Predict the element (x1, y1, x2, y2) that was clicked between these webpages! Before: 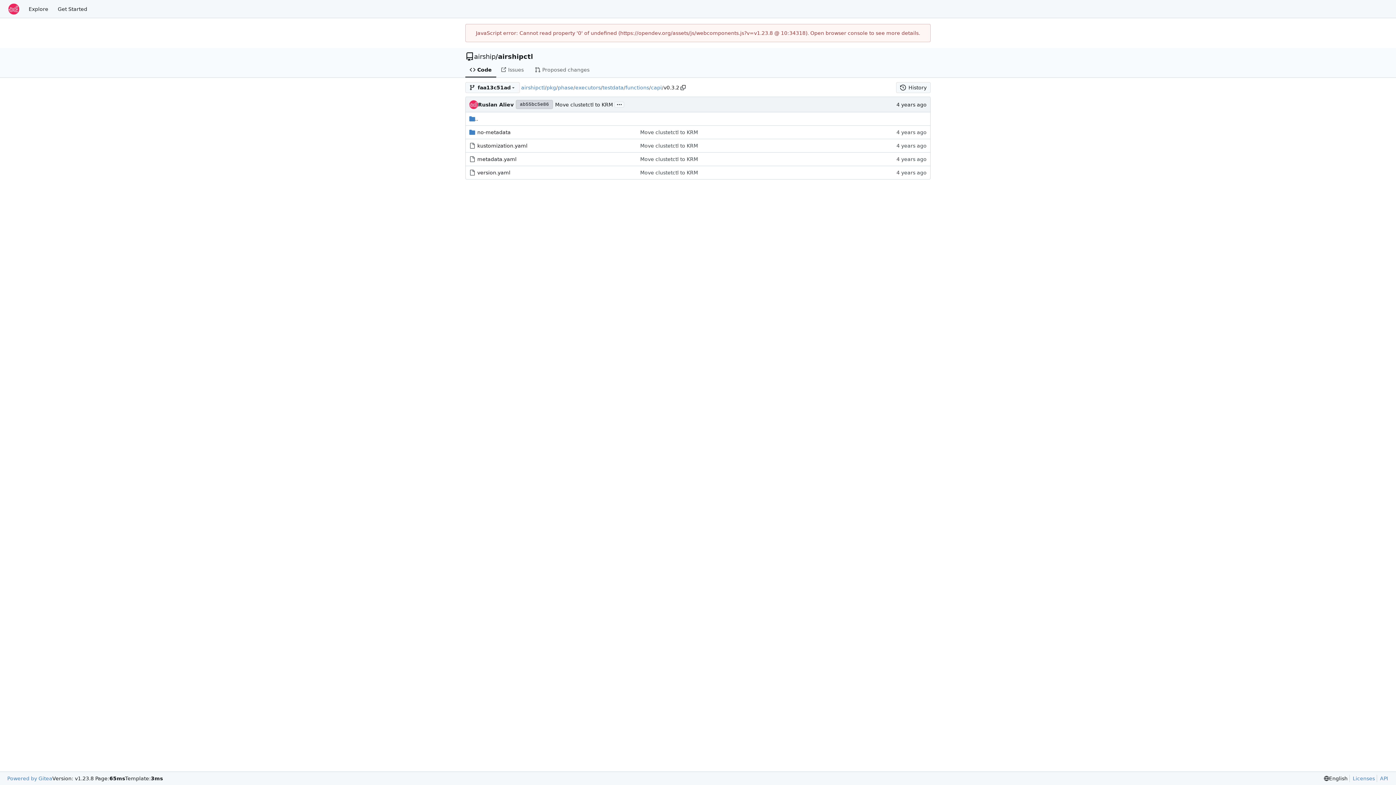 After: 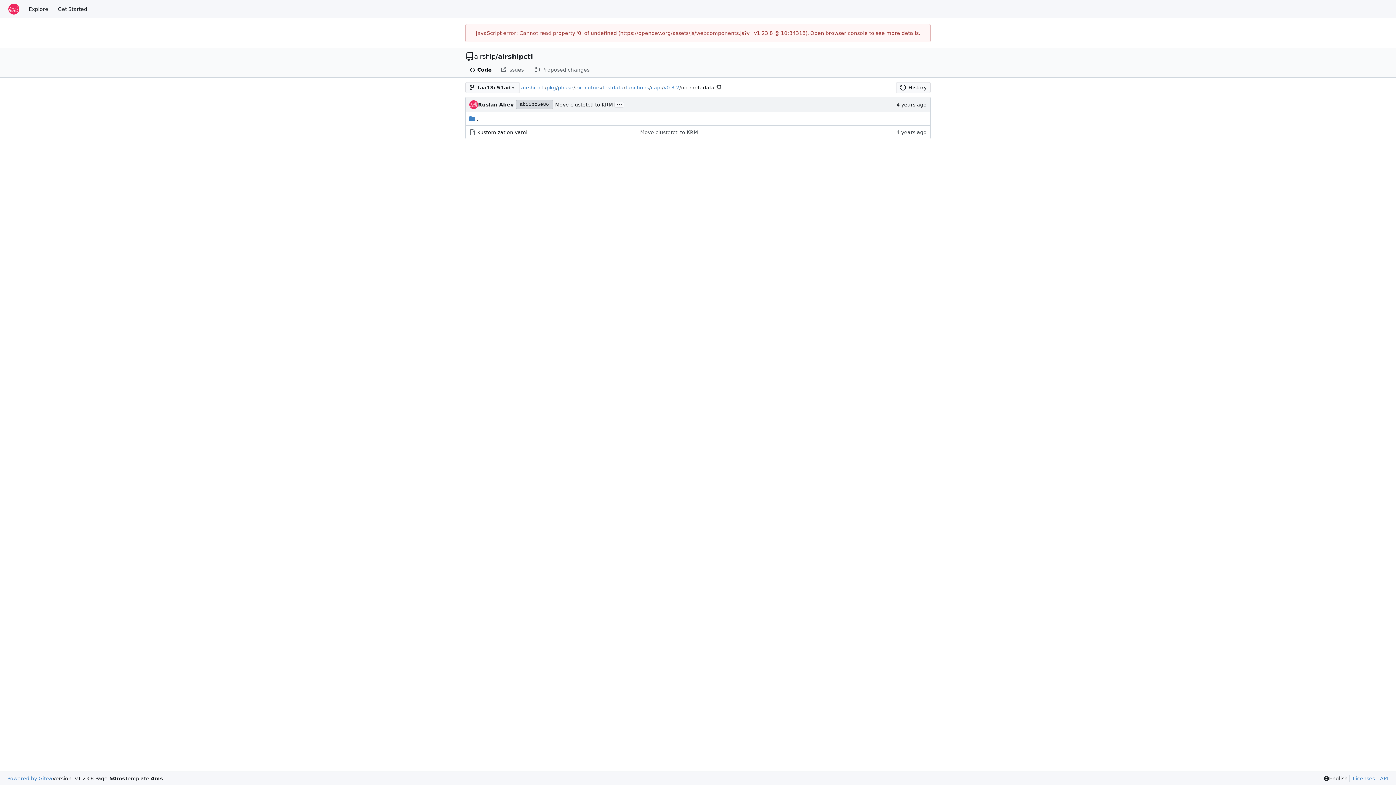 Action: bbox: (477, 129, 510, 135) label: no-metadata